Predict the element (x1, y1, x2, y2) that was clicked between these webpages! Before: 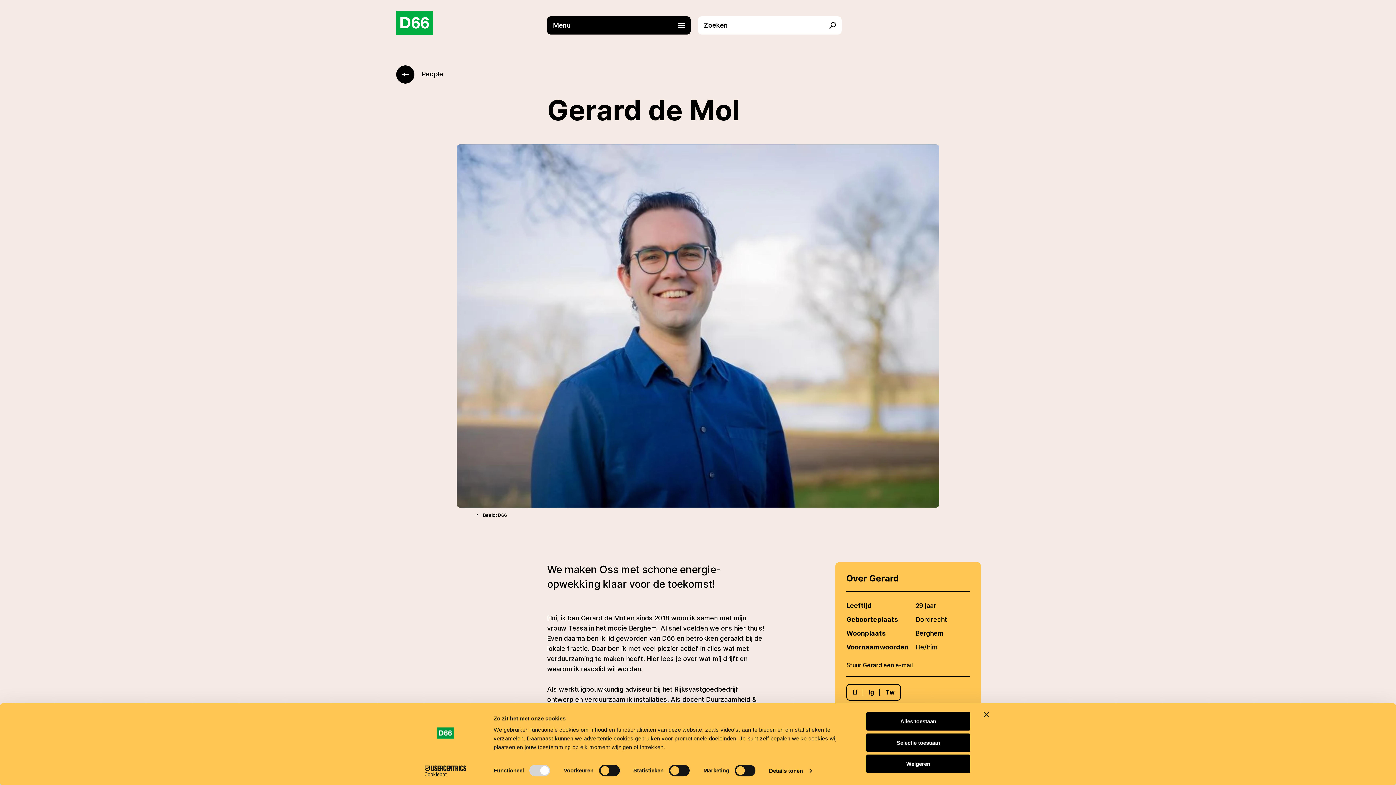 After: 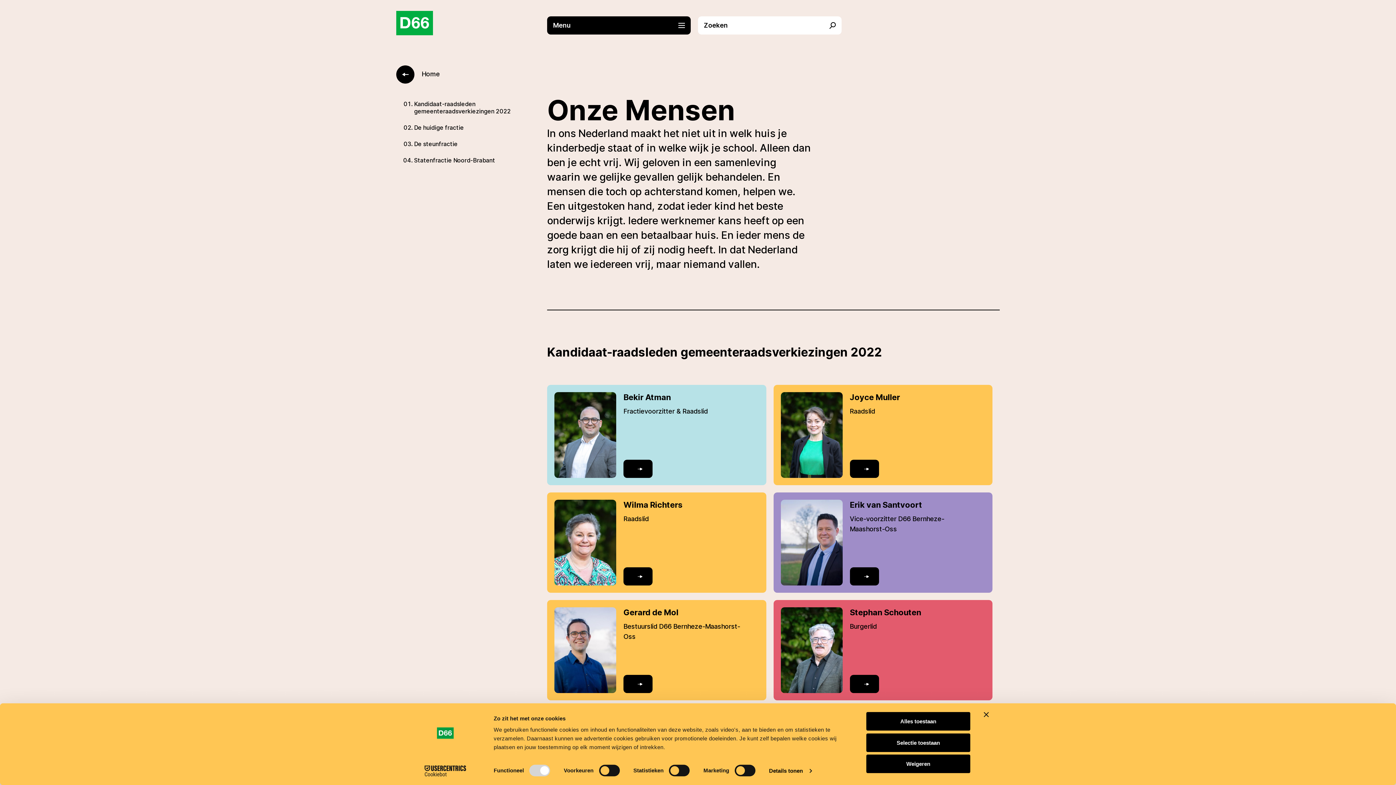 Action: label: People bbox: (396, 65, 450, 83)